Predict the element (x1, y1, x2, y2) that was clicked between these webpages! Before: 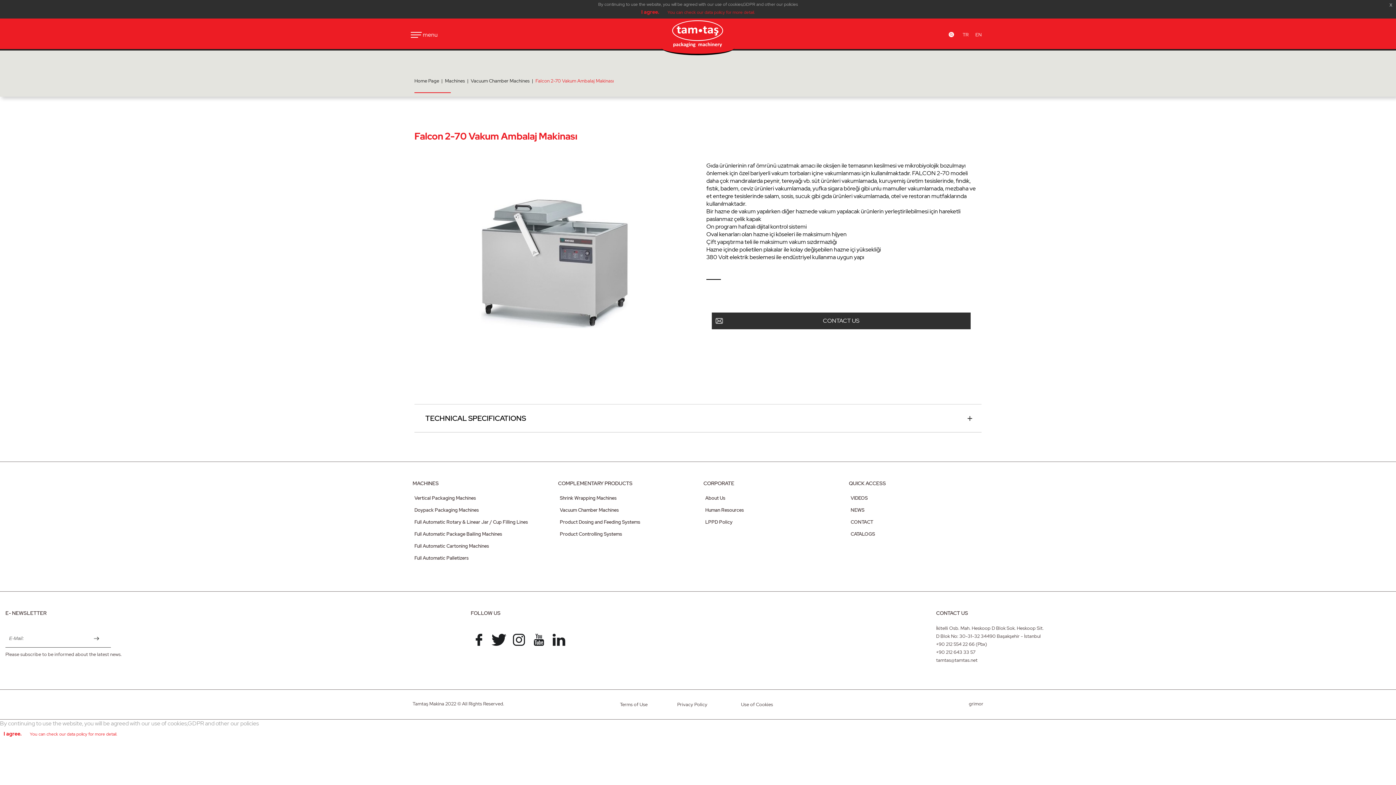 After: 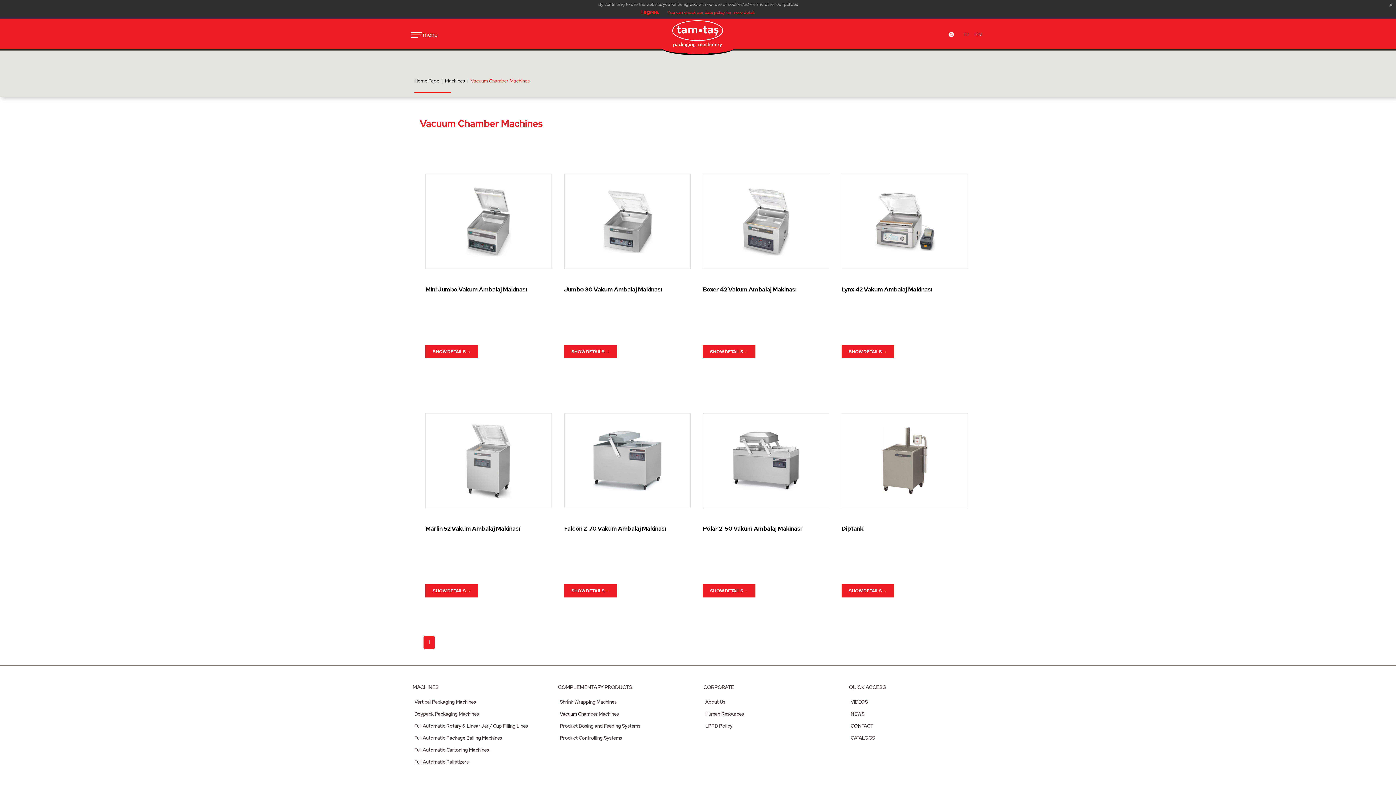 Action: label: Vacuum Chamber Machines  |   bbox: (470, 72, 535, 89)